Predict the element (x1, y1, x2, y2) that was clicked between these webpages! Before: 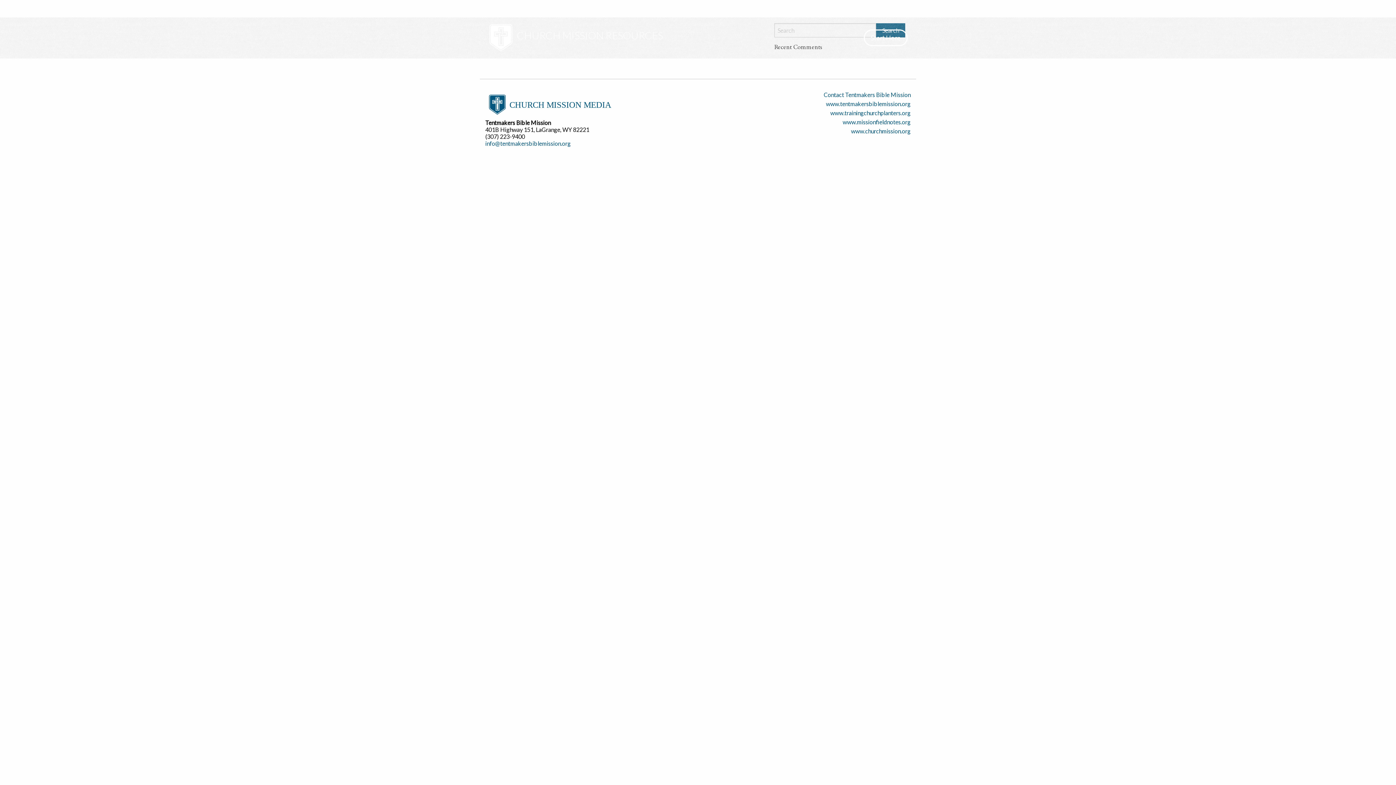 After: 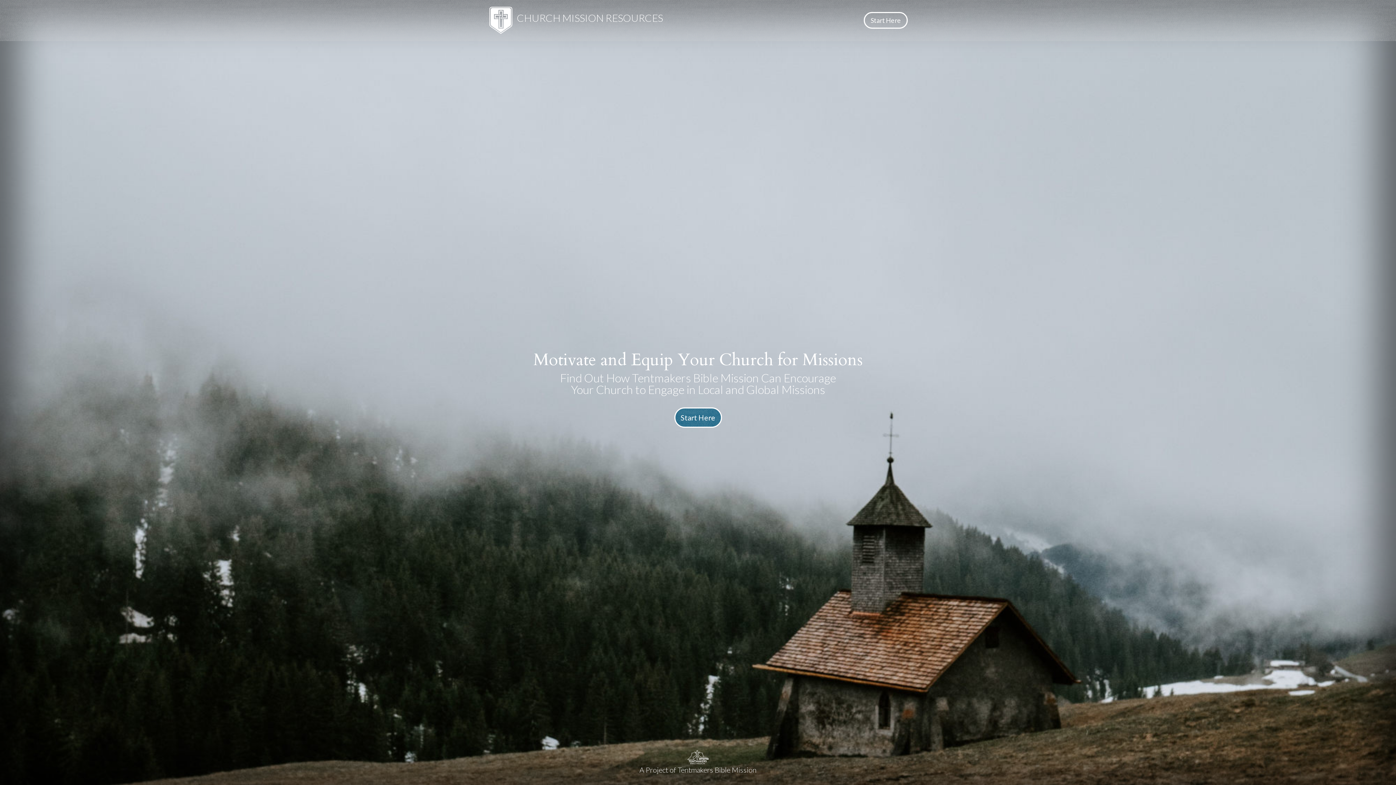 Action: label: www.churchmission.org bbox: (851, 127, 910, 134)